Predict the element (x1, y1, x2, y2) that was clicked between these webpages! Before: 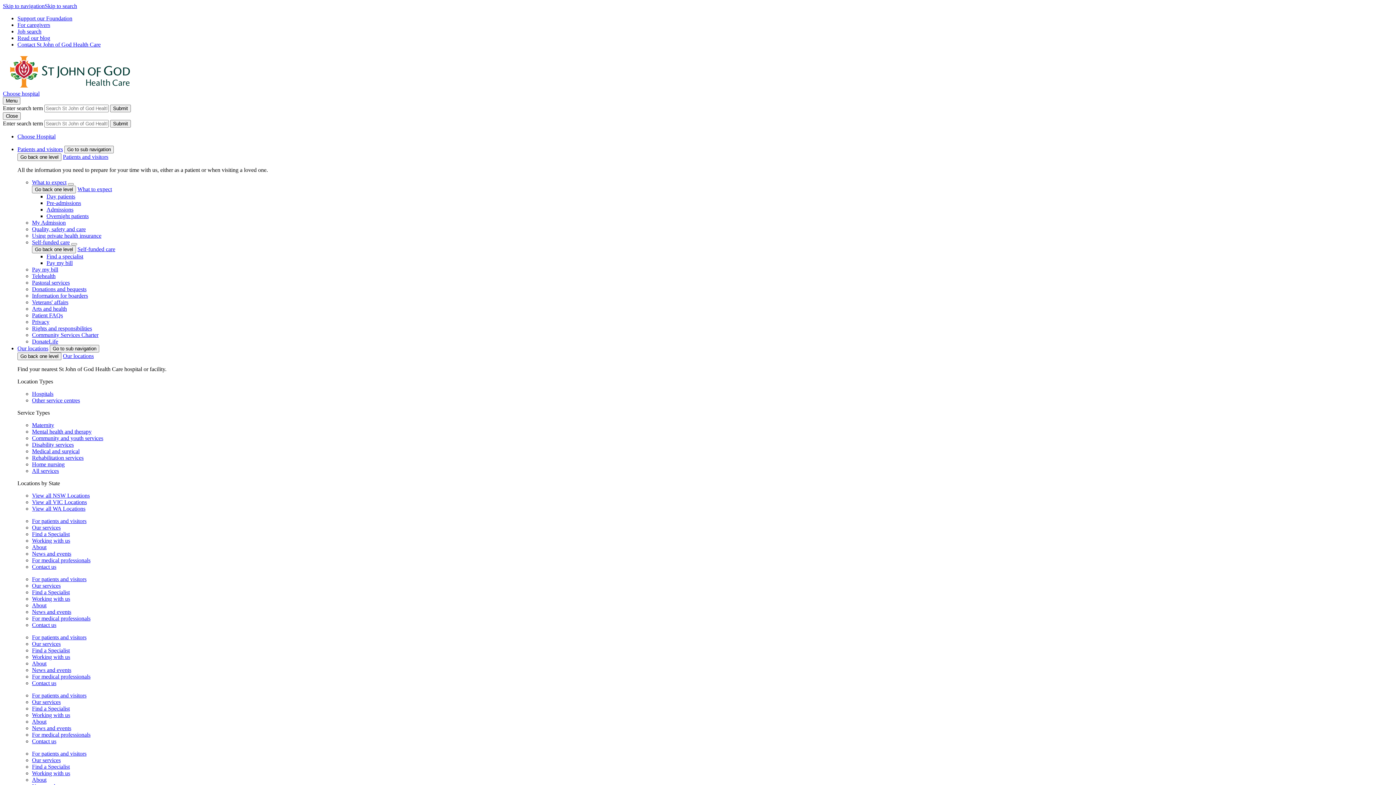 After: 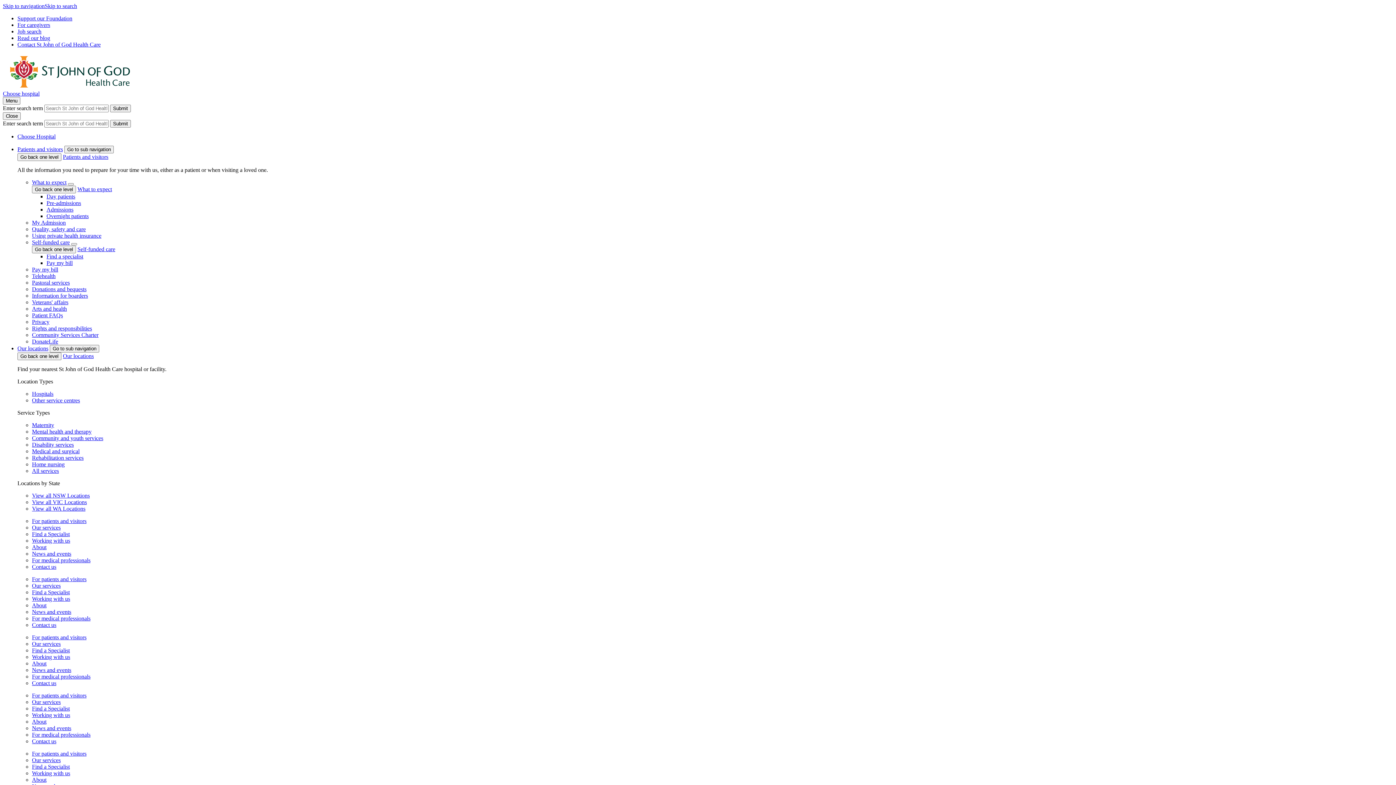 Action: label: Admissions bbox: (46, 206, 73, 212)